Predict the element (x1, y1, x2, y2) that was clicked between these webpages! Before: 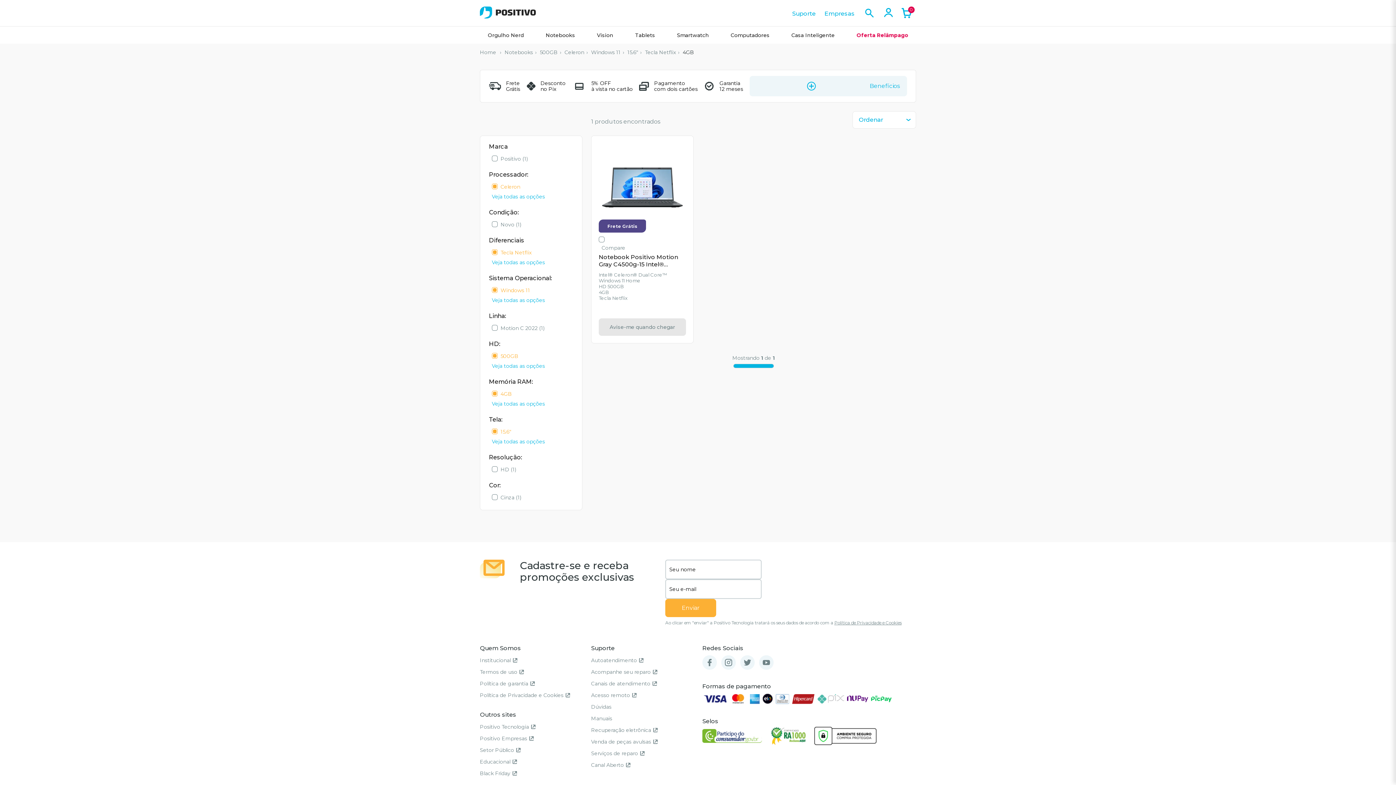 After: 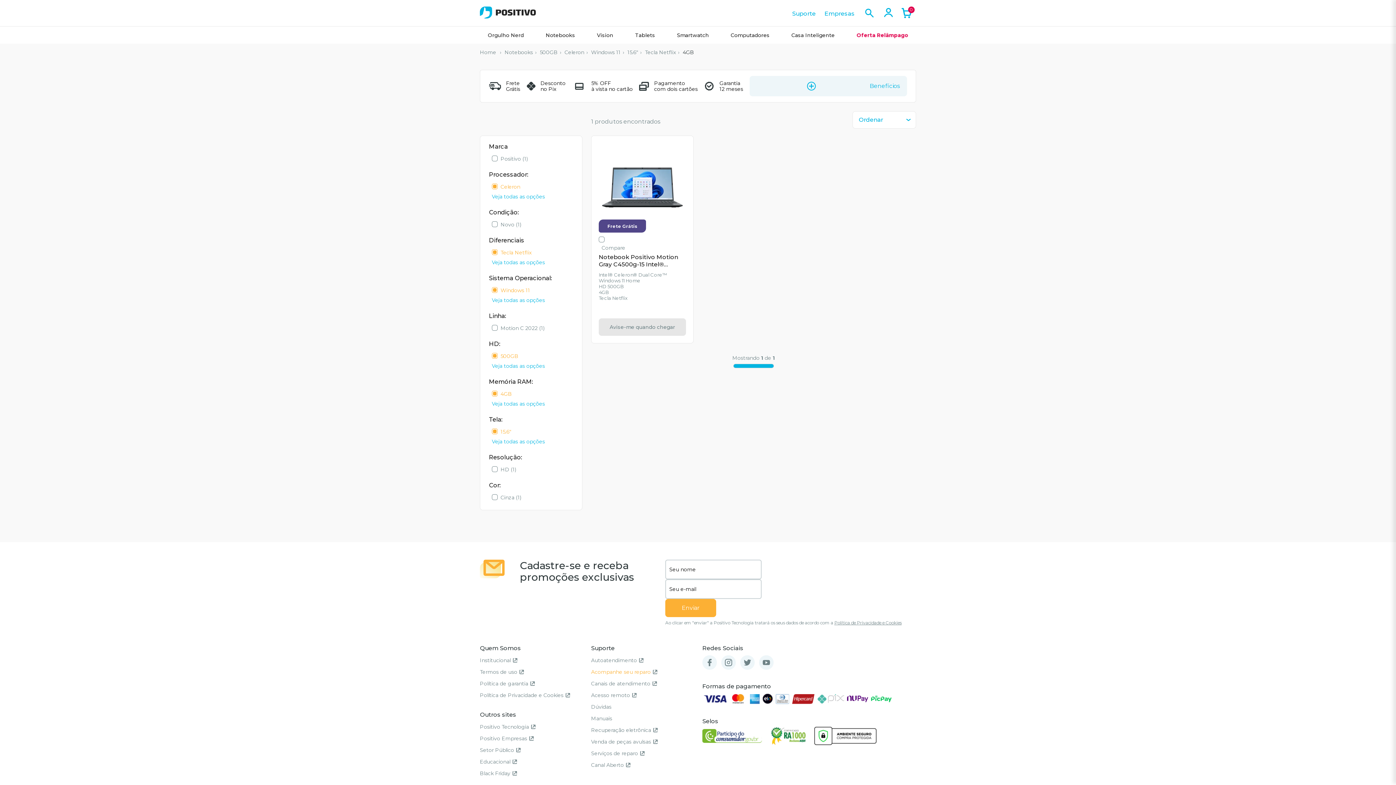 Action: bbox: (591, 669, 657, 675) label: Acompanhe seu reparo